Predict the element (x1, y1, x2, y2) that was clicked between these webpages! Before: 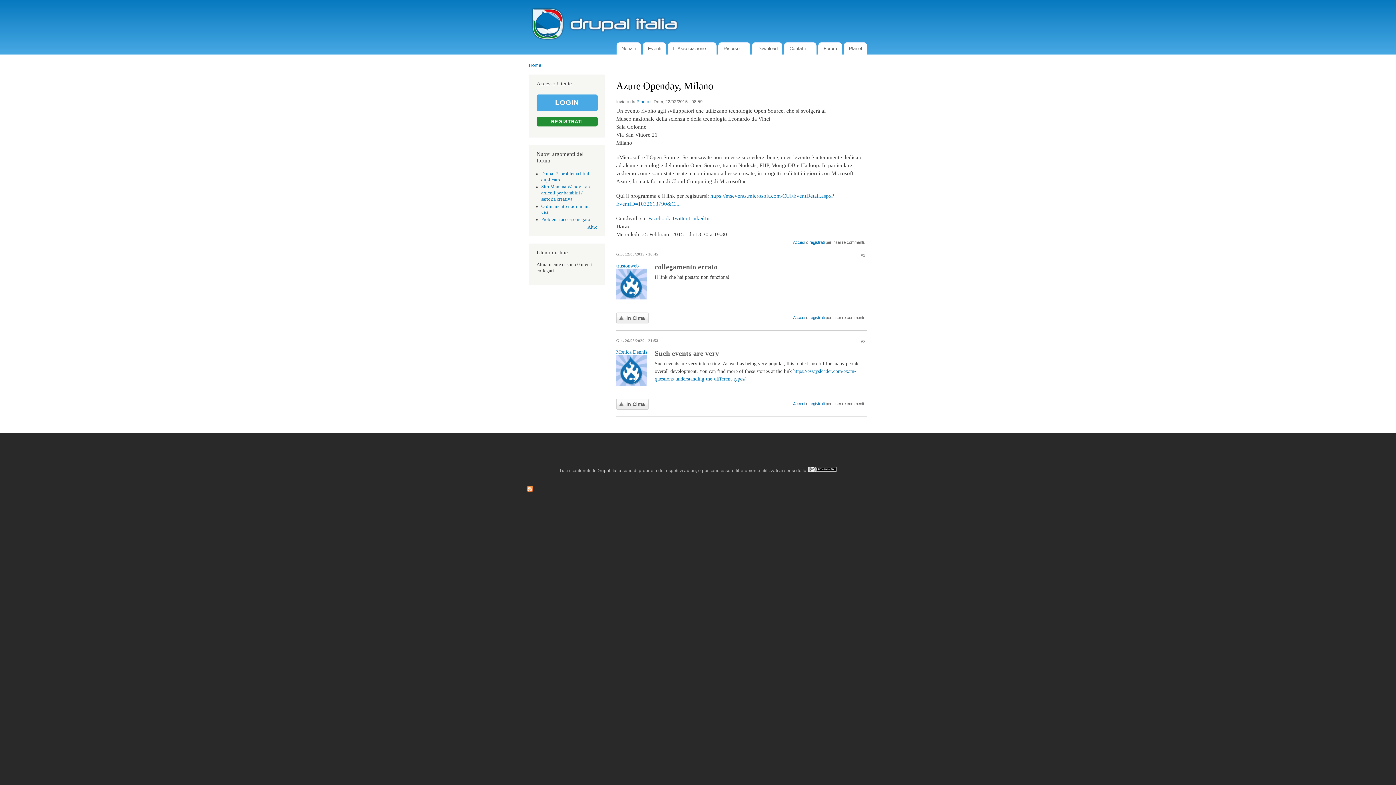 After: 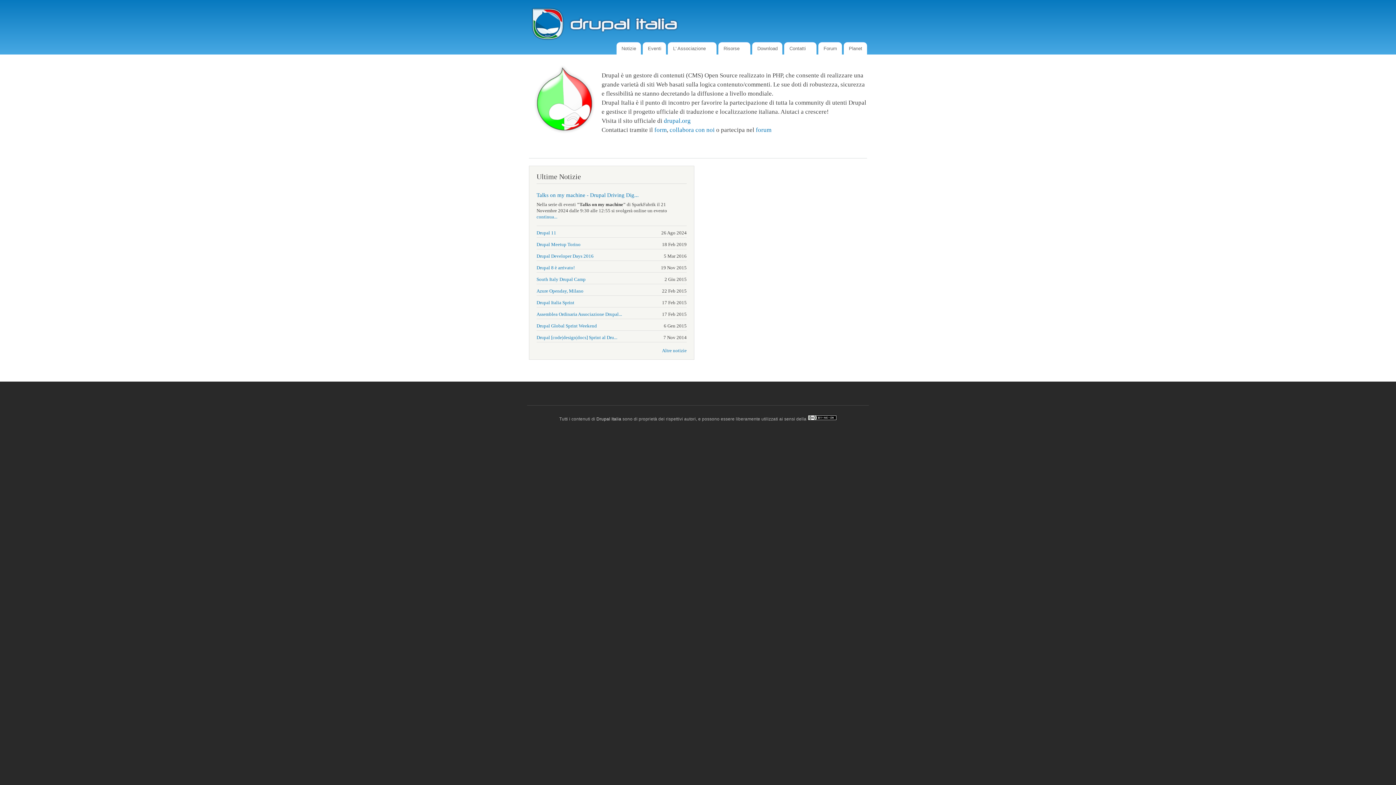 Action: label: Drupal Italia bbox: (596, 468, 621, 473)